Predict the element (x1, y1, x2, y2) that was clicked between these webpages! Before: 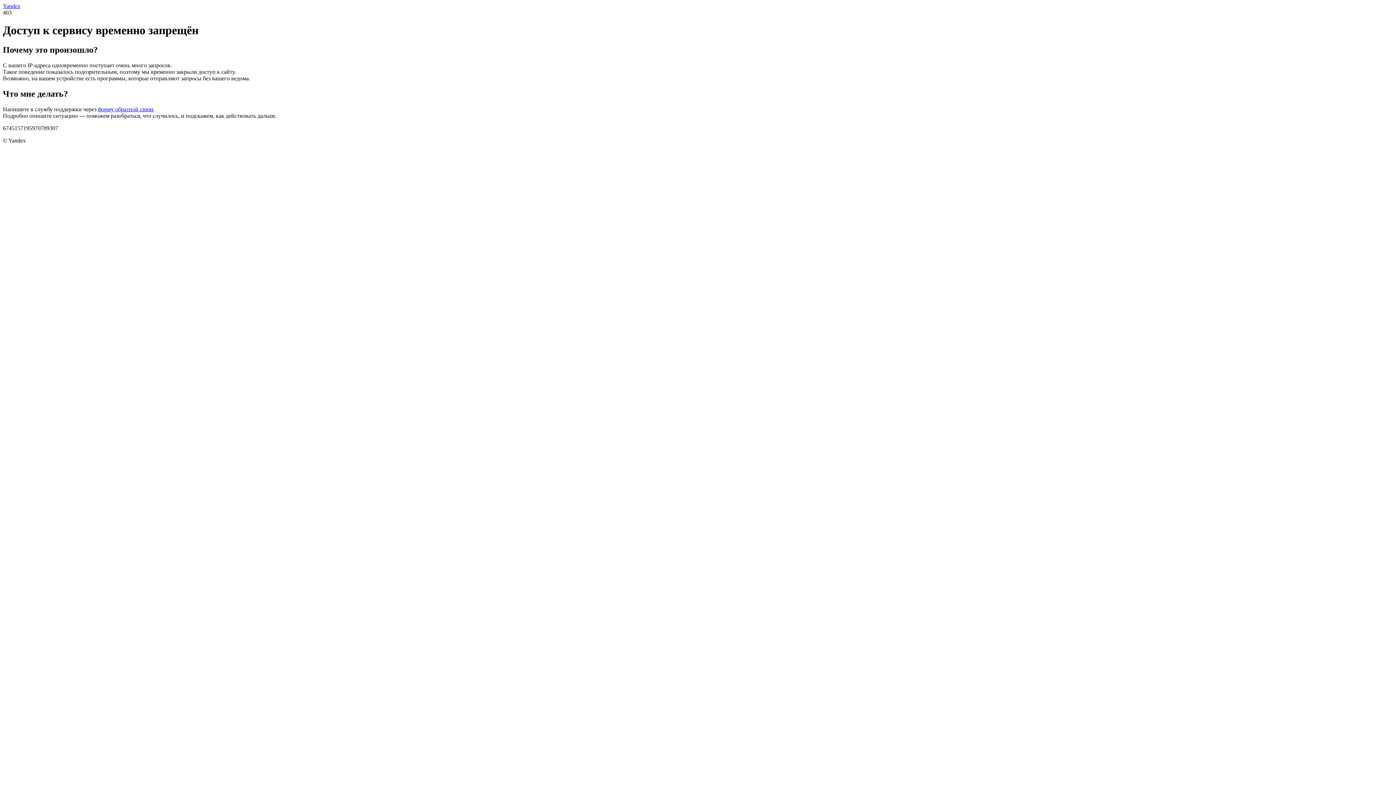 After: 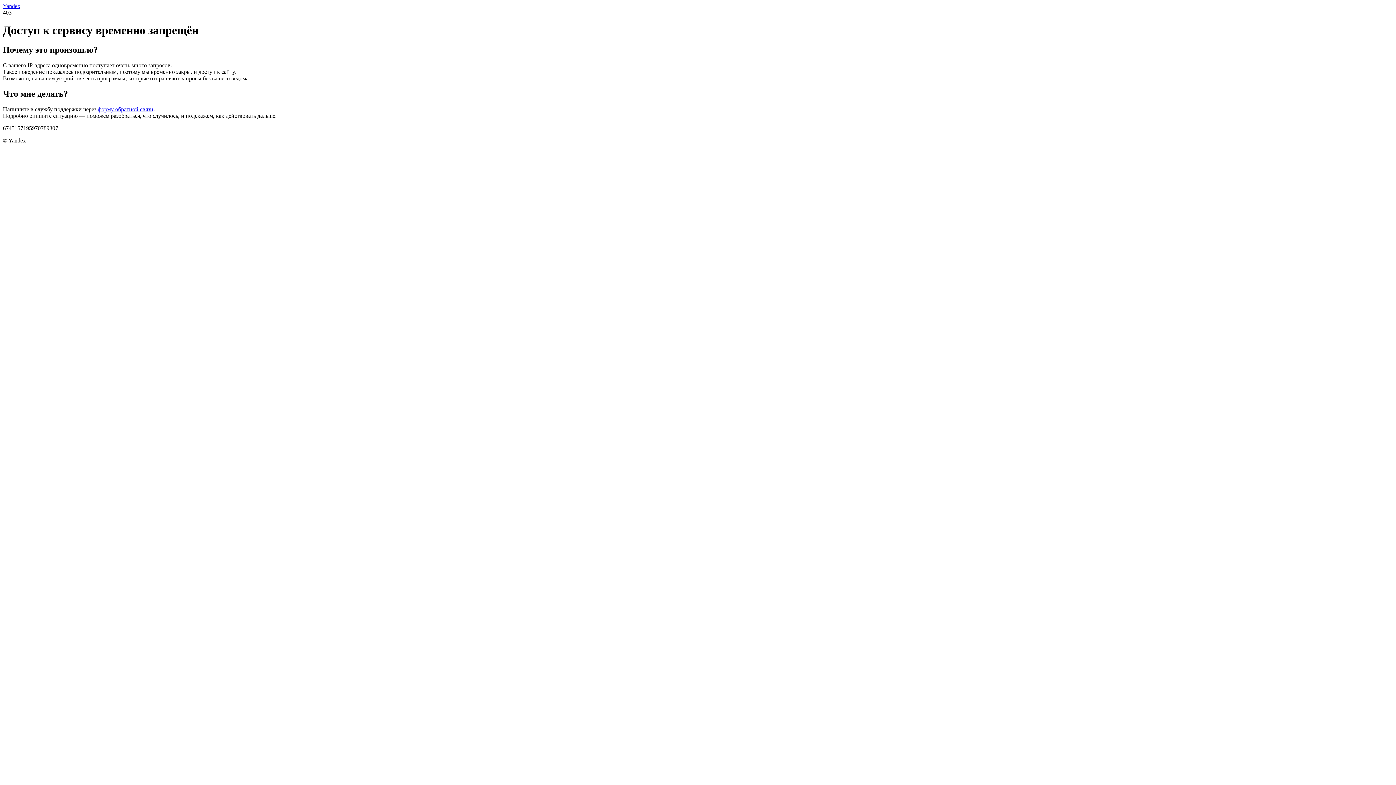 Action: label: Yandex bbox: (2, 2, 20, 9)